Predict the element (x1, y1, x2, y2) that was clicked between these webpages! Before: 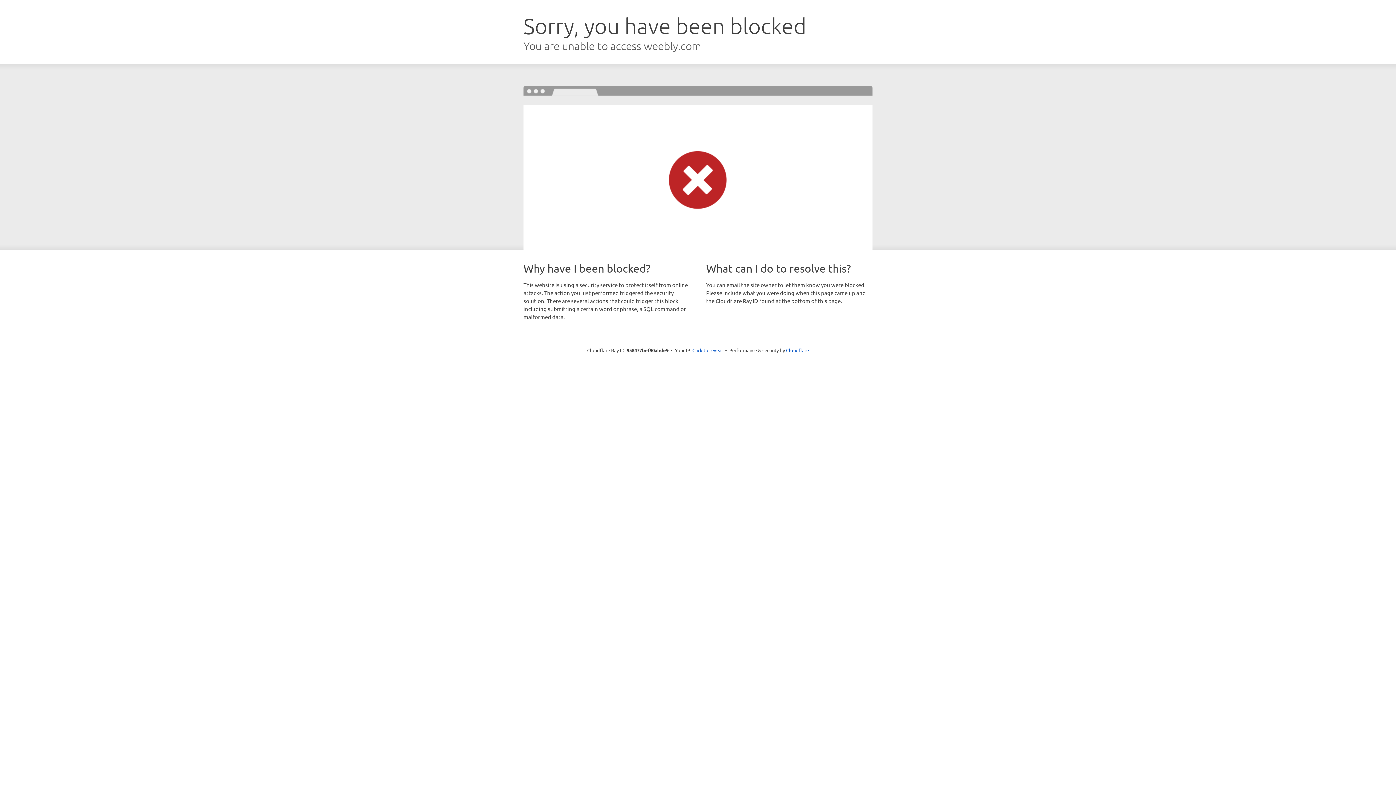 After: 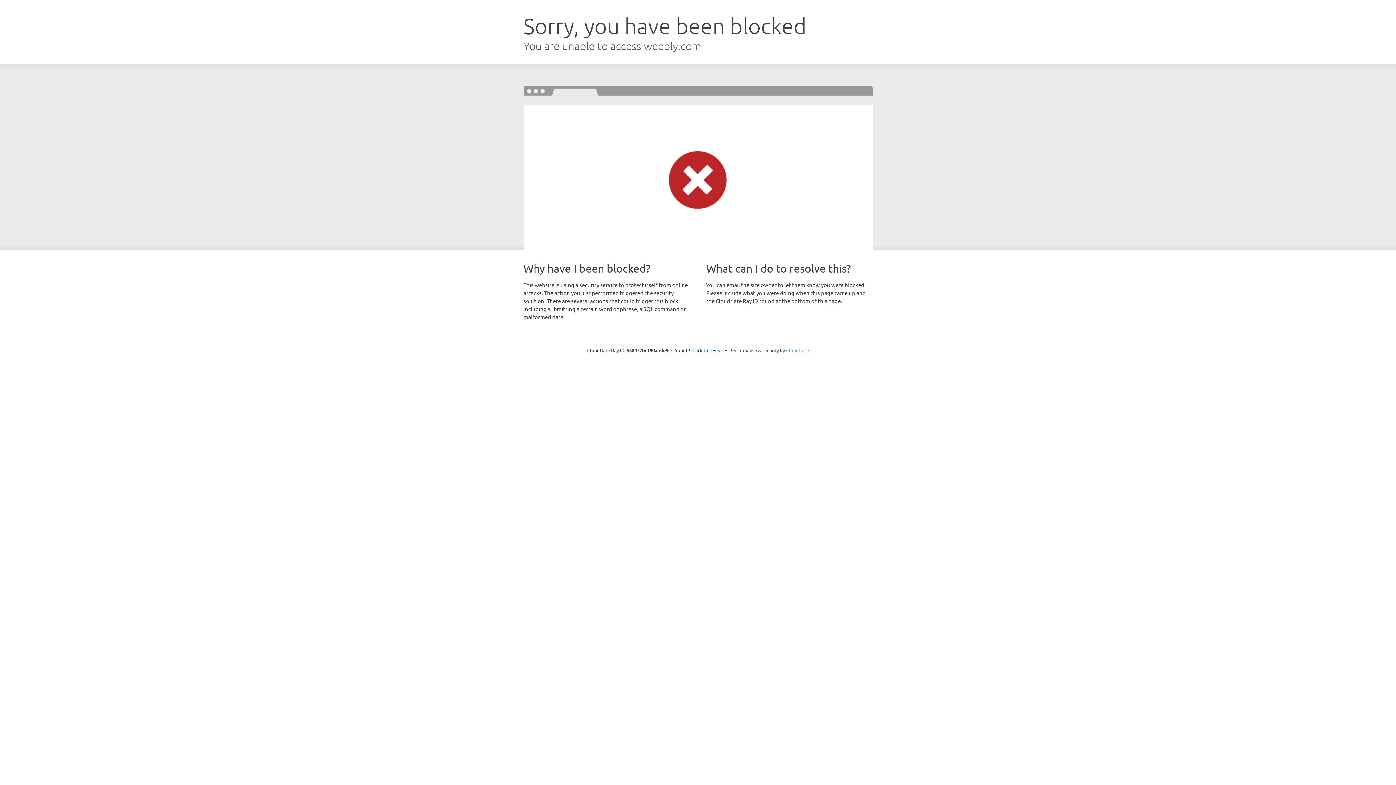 Action: label: Cloudflare bbox: (786, 347, 809, 353)